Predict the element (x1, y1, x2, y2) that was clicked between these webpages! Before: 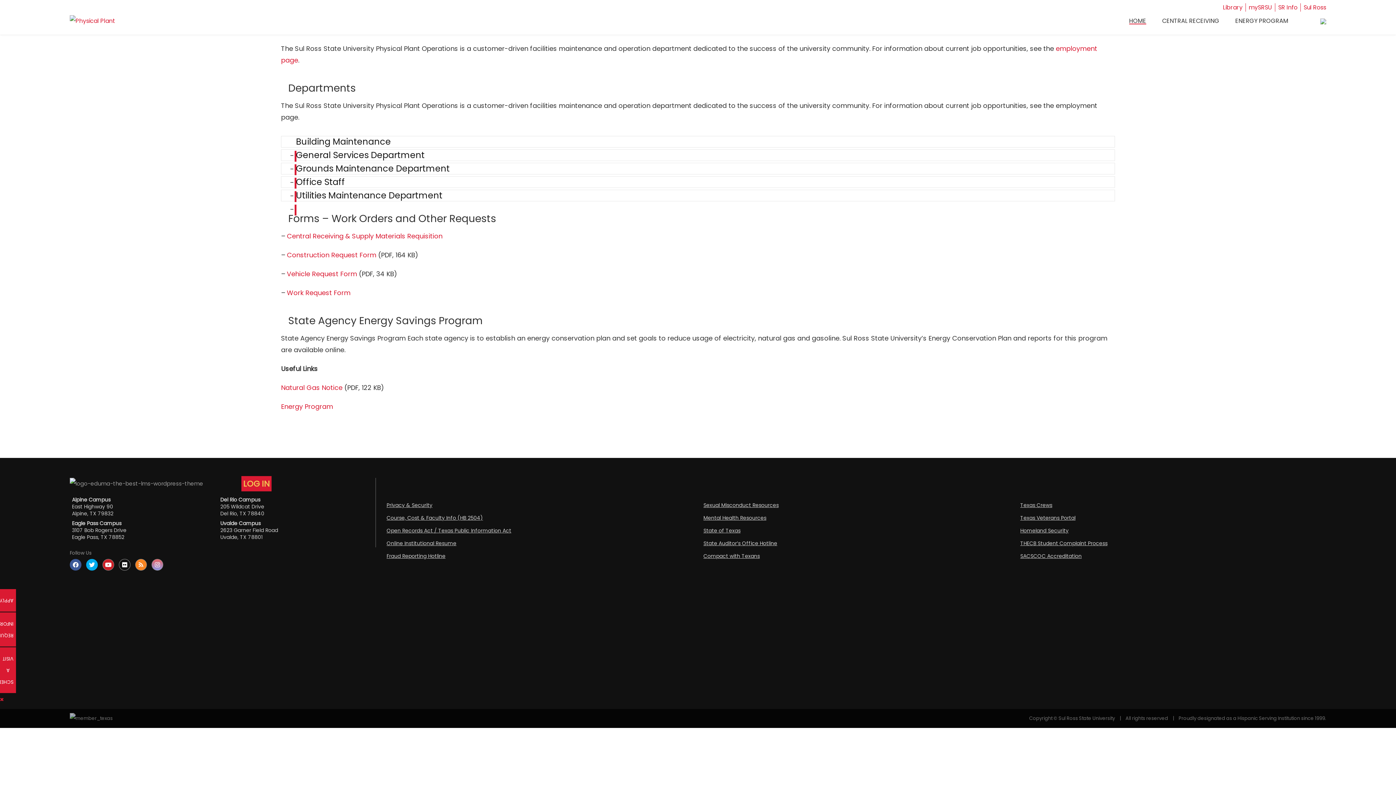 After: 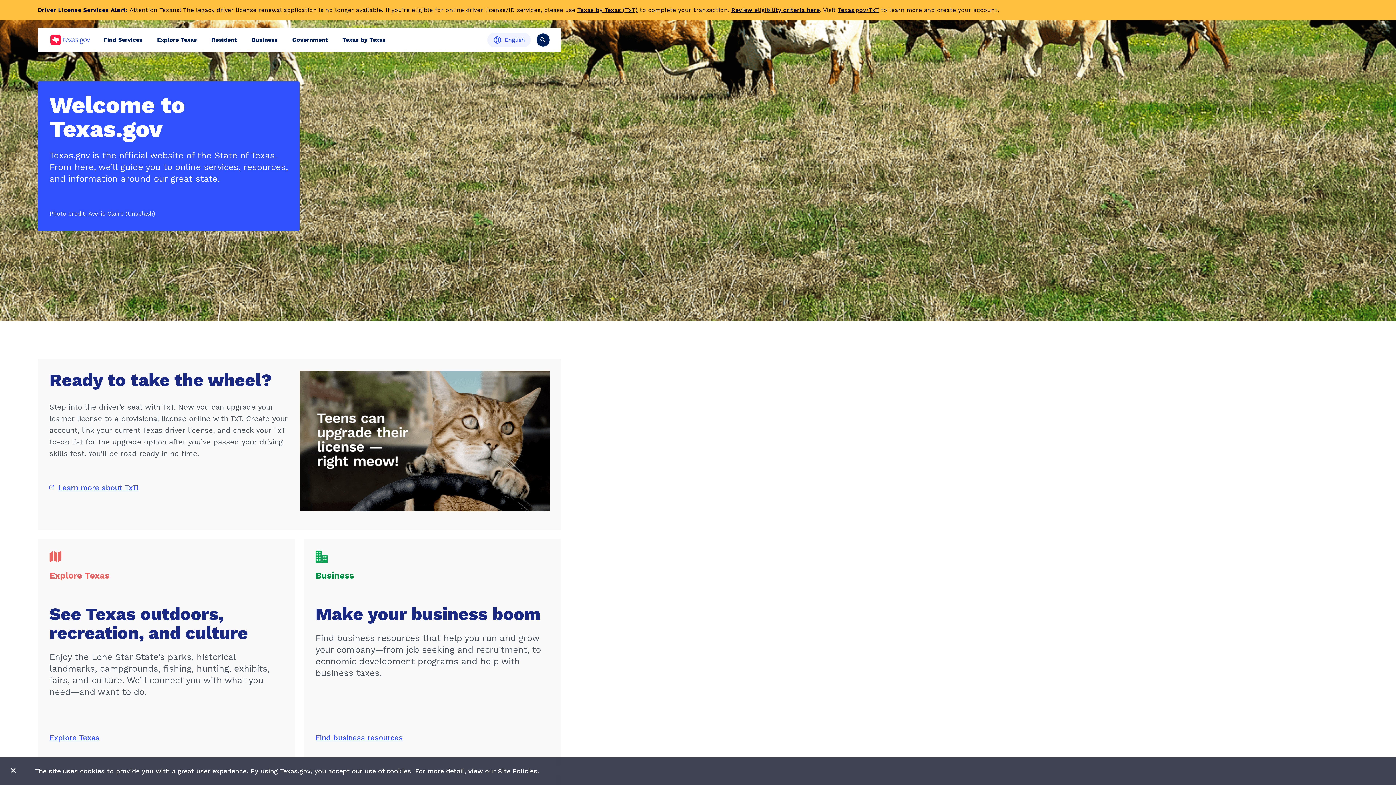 Action: label: State of Texas bbox: (703, 527, 740, 534)